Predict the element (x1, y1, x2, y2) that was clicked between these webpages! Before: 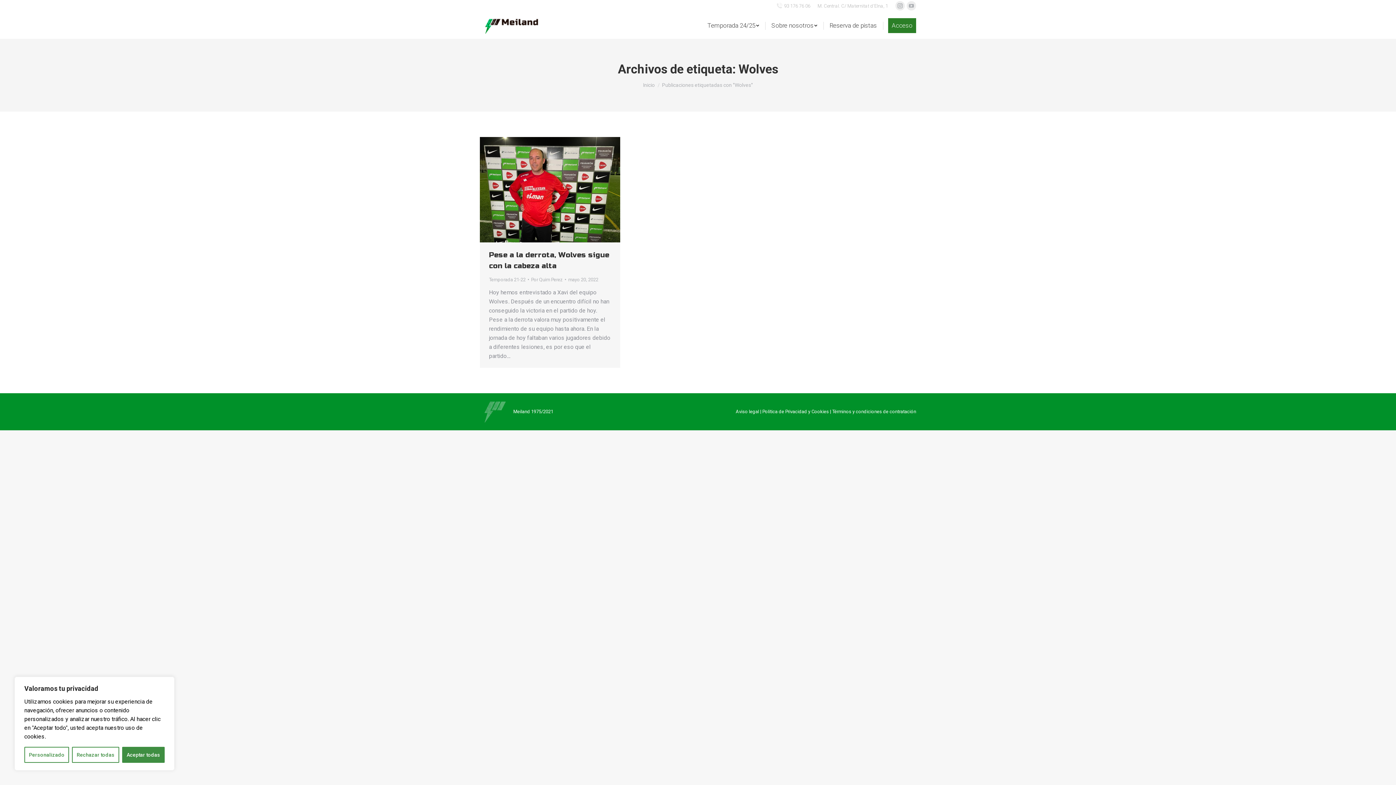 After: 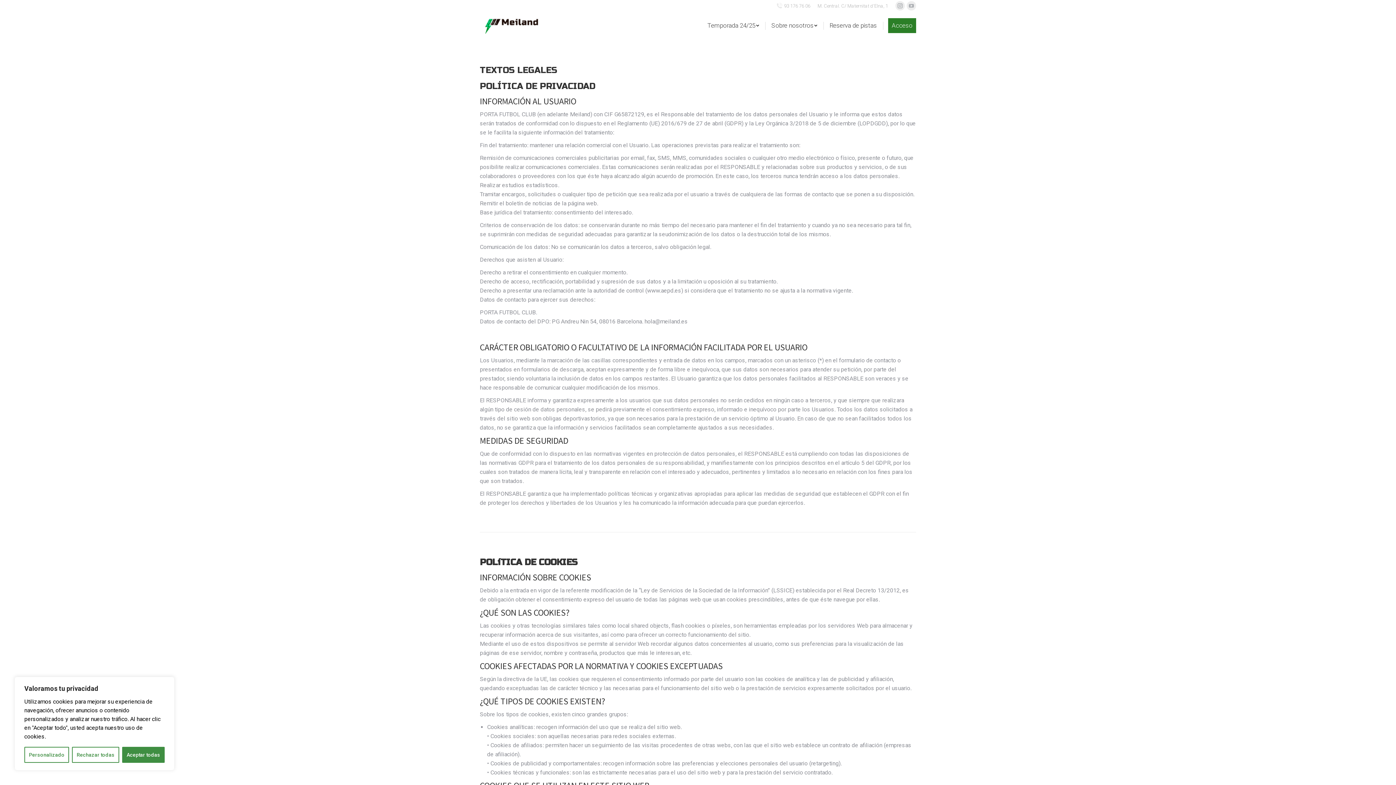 Action: bbox: (736, 409, 759, 414) label: Aviso legal